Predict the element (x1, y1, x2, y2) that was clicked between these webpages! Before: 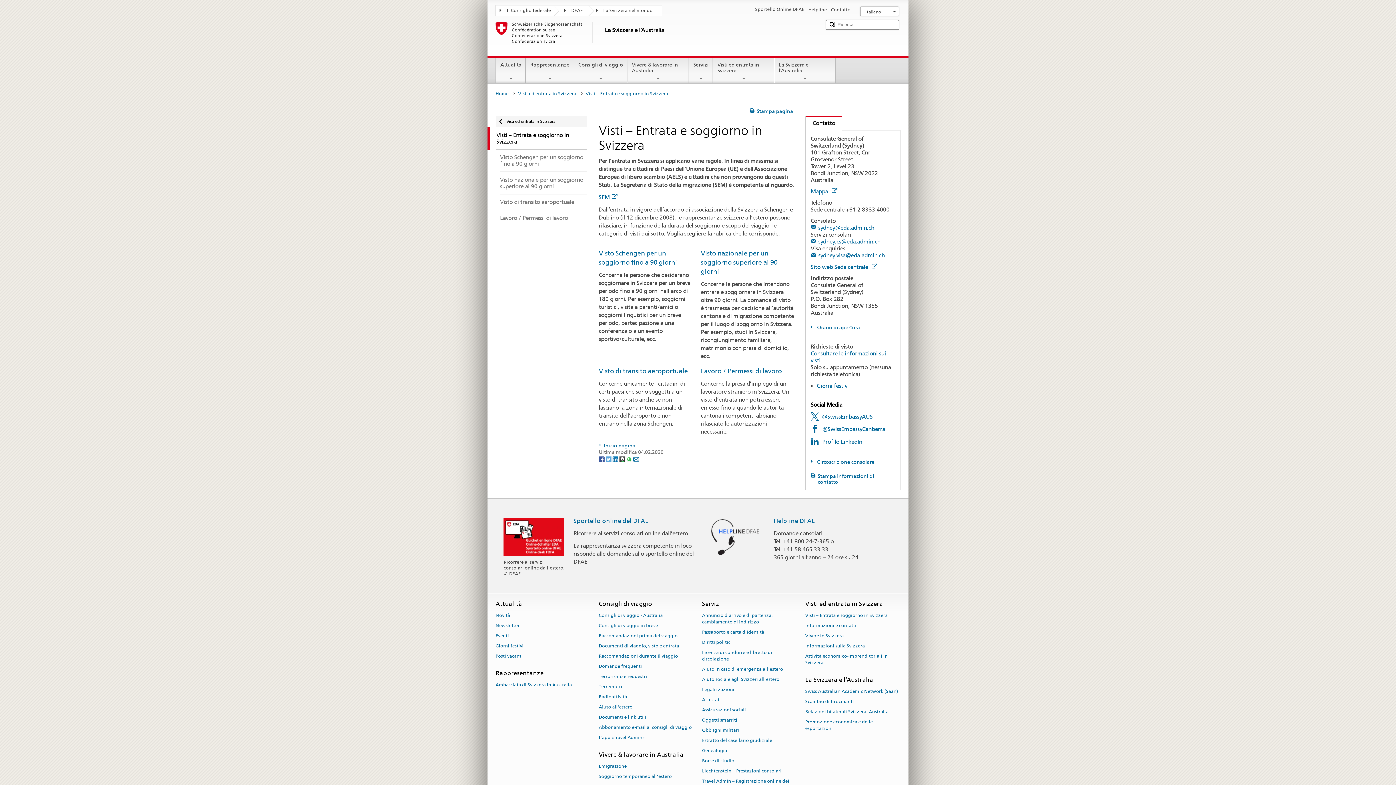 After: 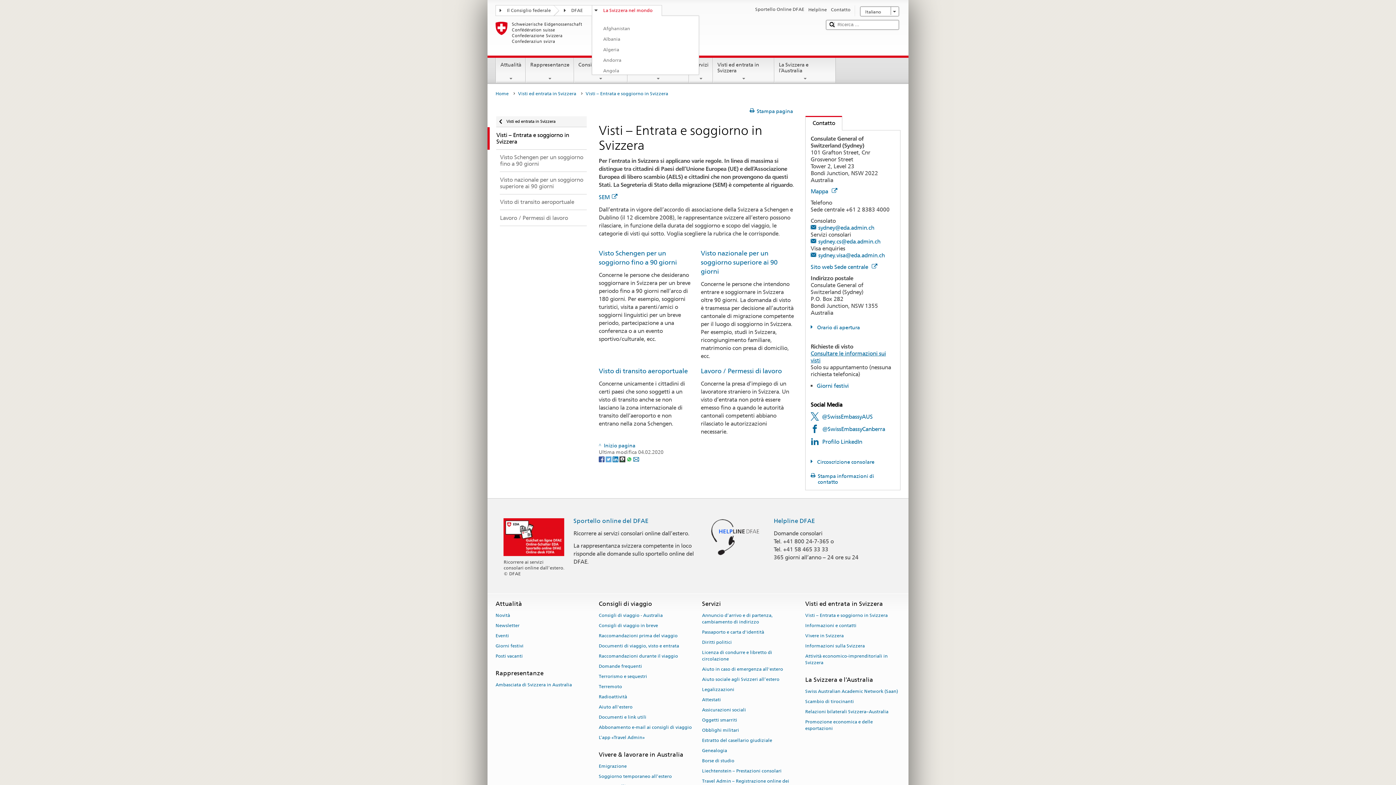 Action: label: La Svizzera nel mondo bbox: (592, 5, 661, 14)